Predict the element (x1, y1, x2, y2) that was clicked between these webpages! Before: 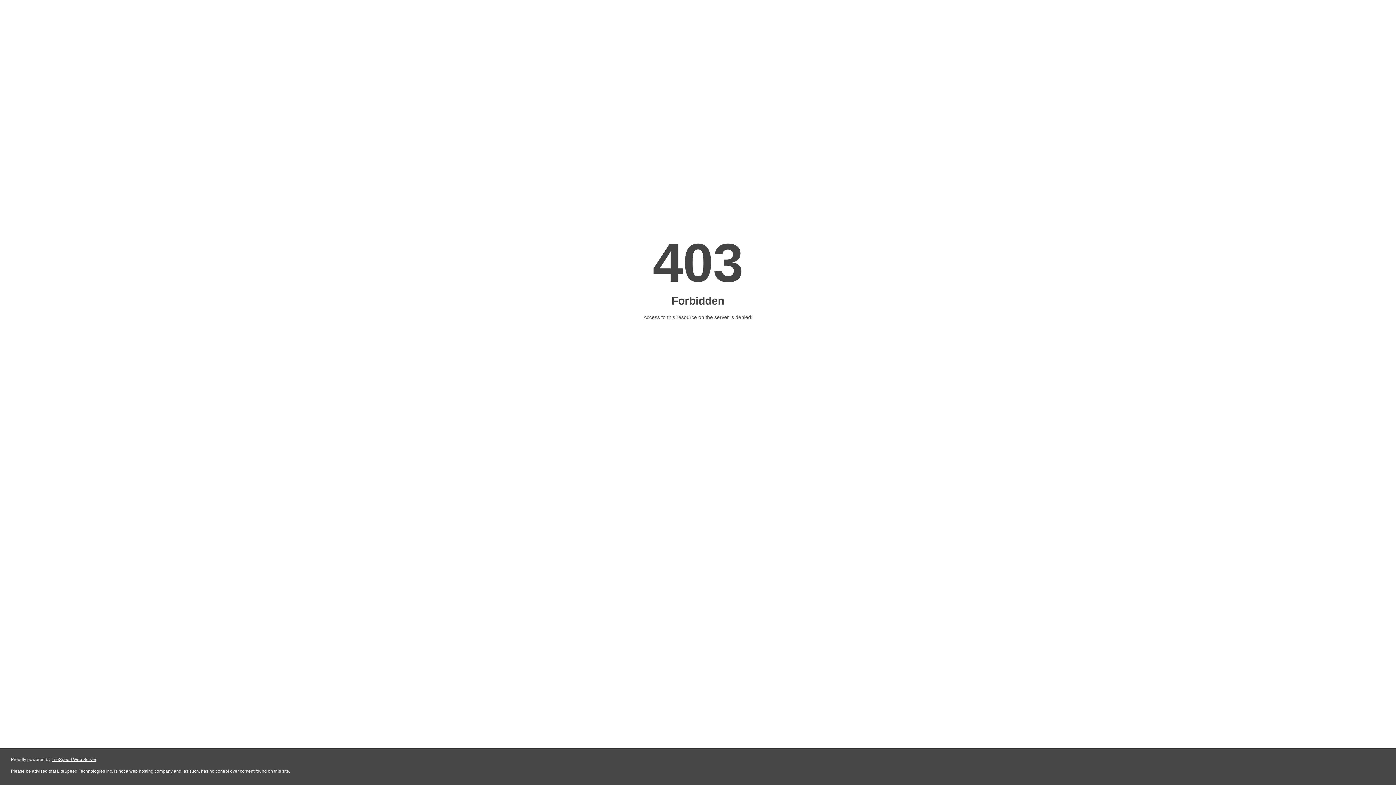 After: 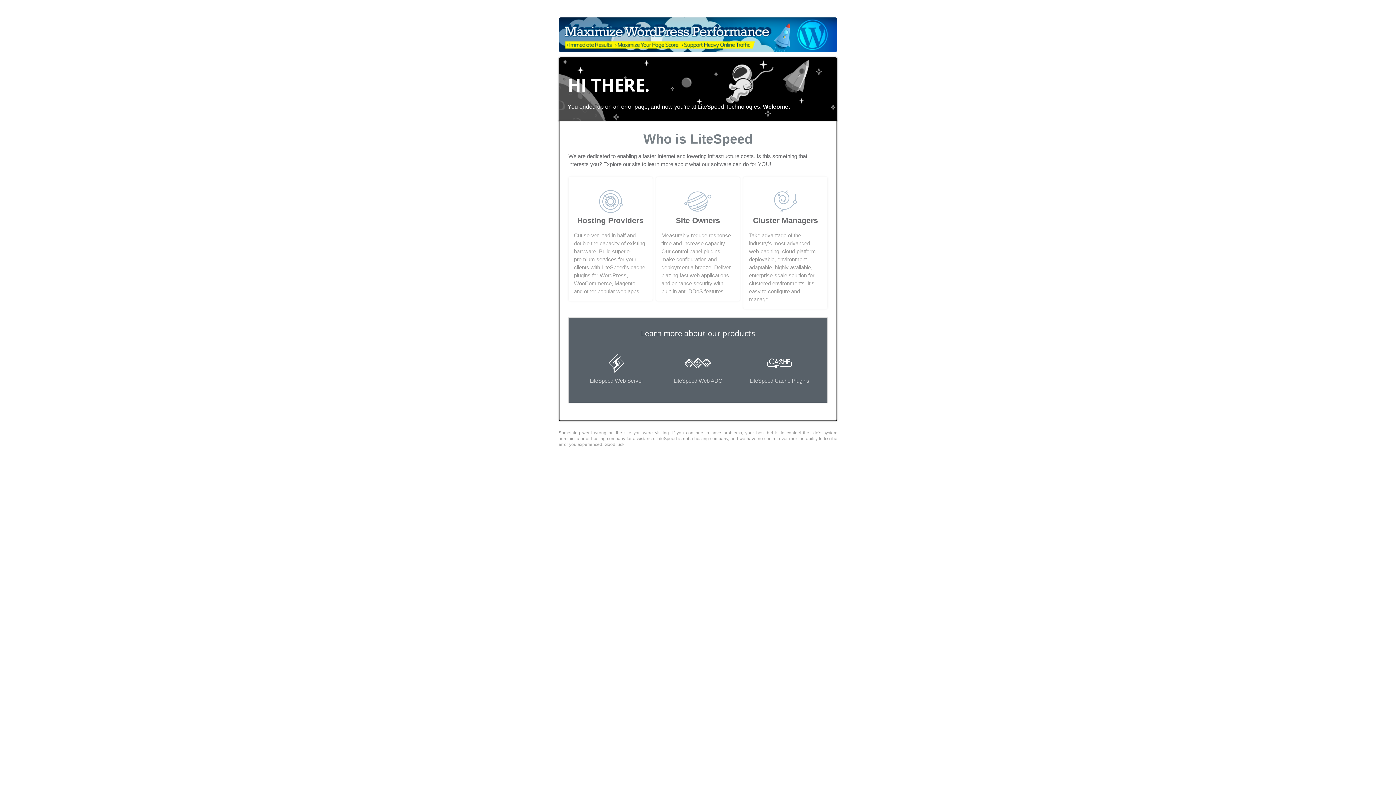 Action: bbox: (51, 757, 96, 762) label: LiteSpeed Web Server